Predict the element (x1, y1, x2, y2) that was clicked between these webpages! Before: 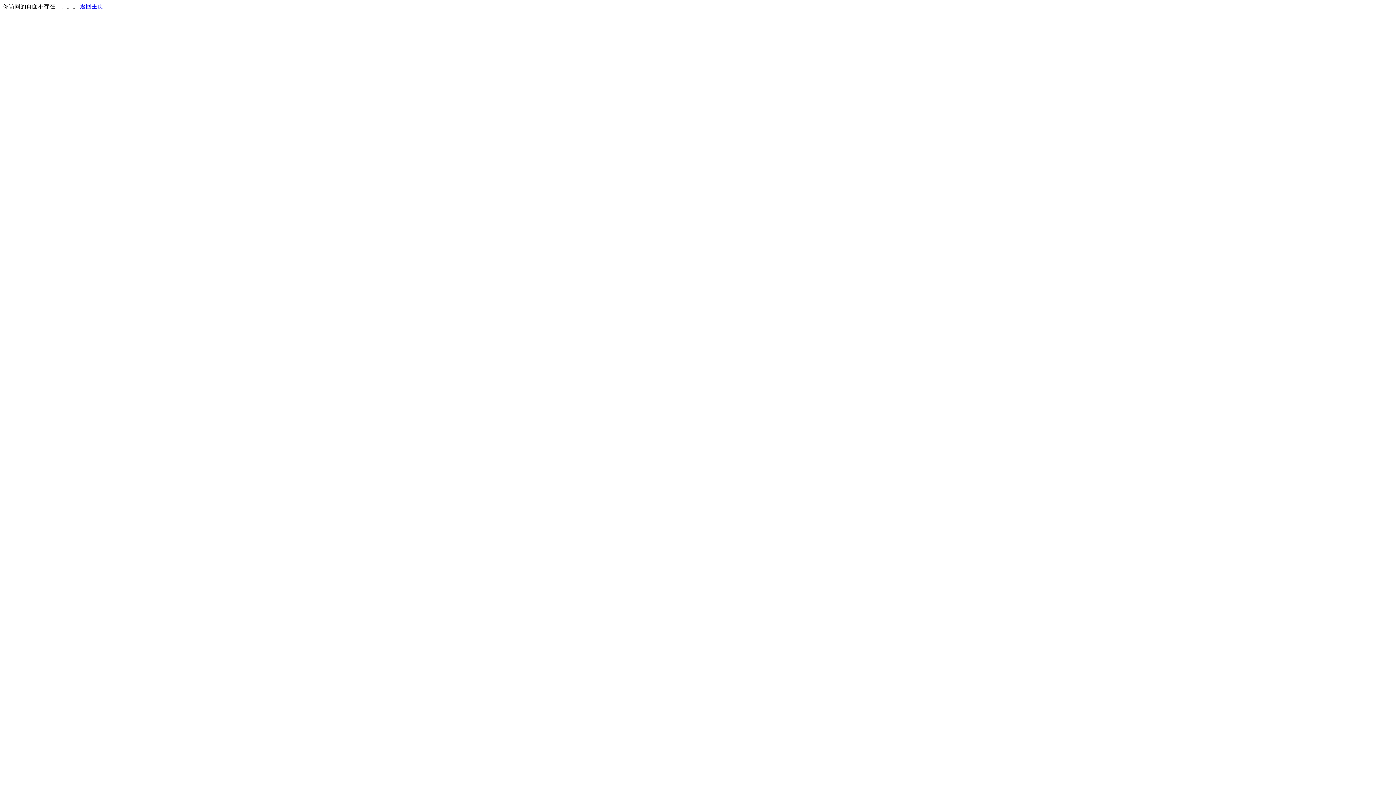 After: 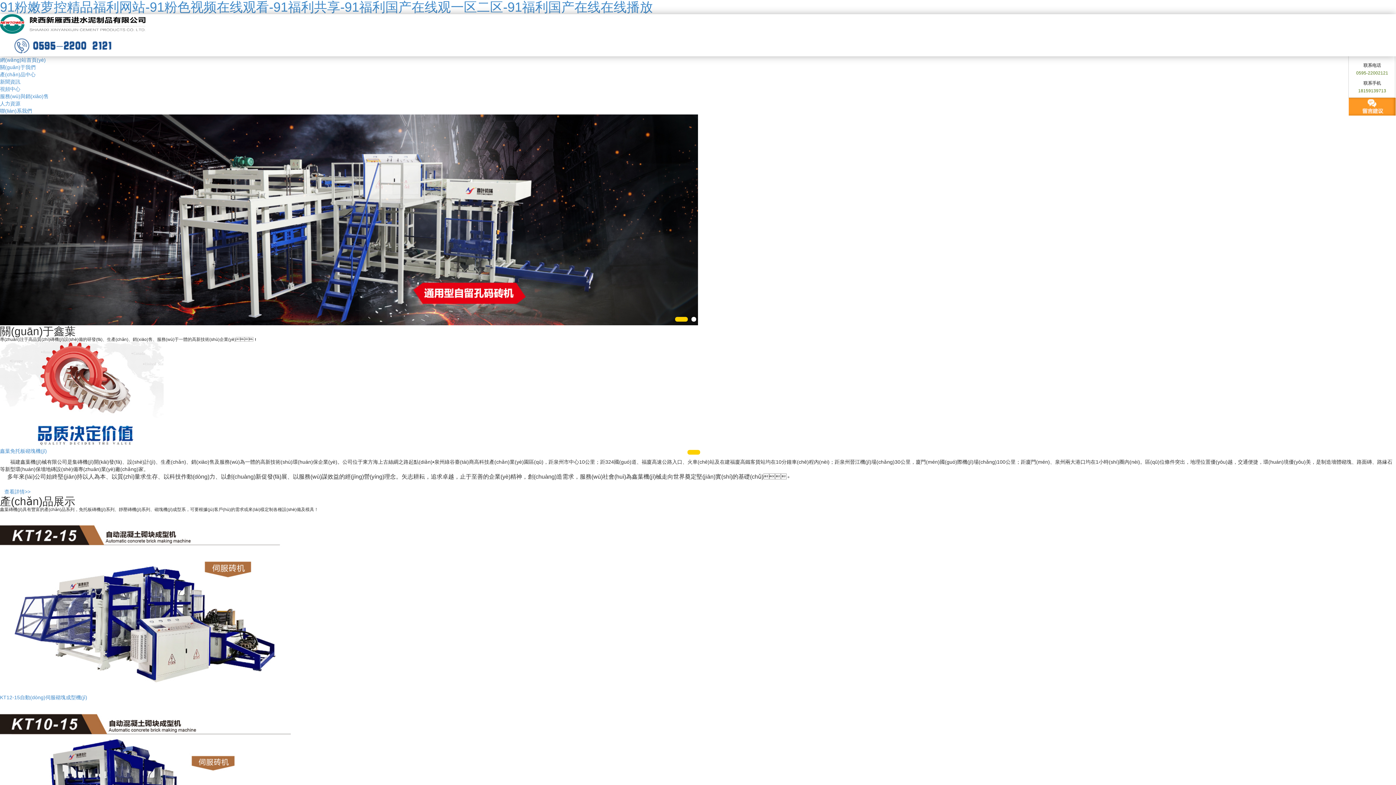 Action: label: 返回主页 bbox: (80, 3, 103, 9)